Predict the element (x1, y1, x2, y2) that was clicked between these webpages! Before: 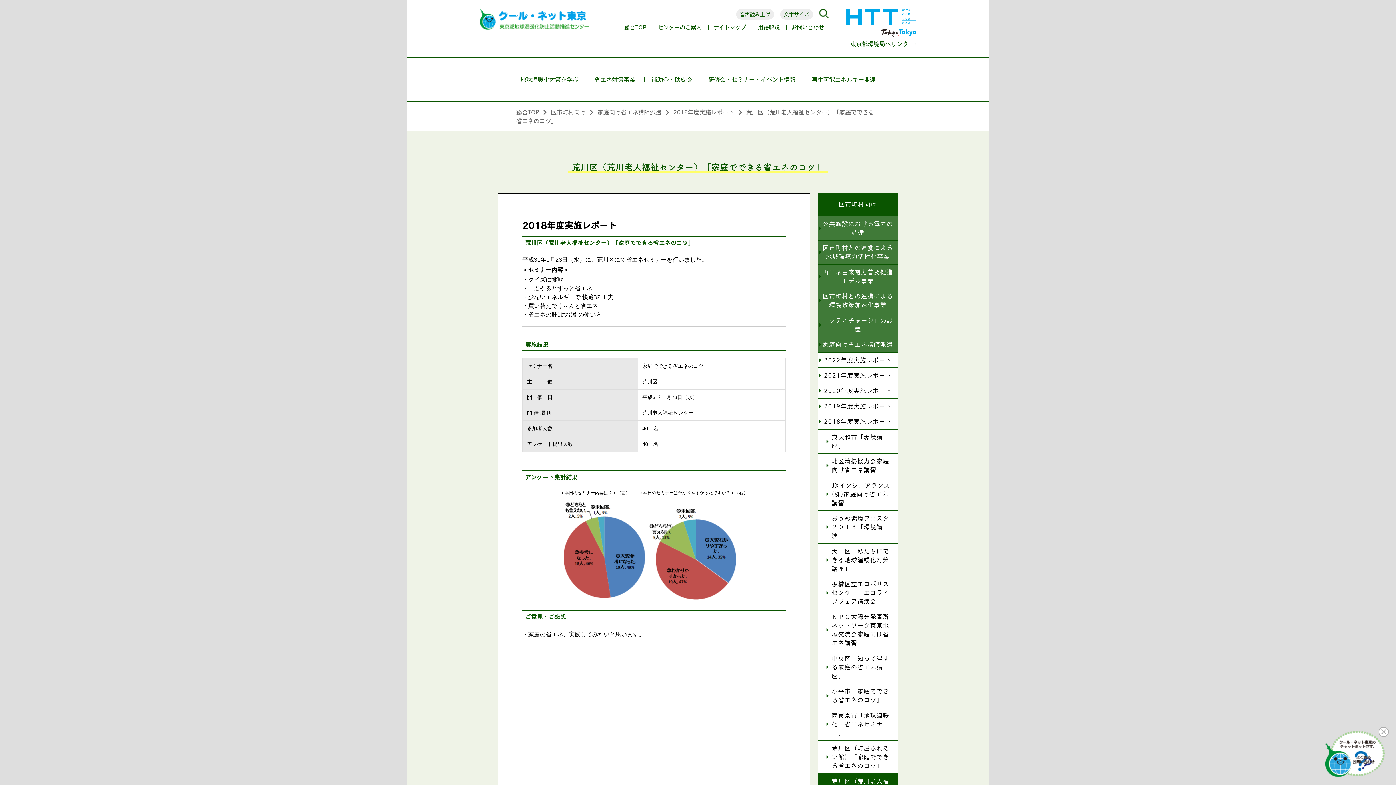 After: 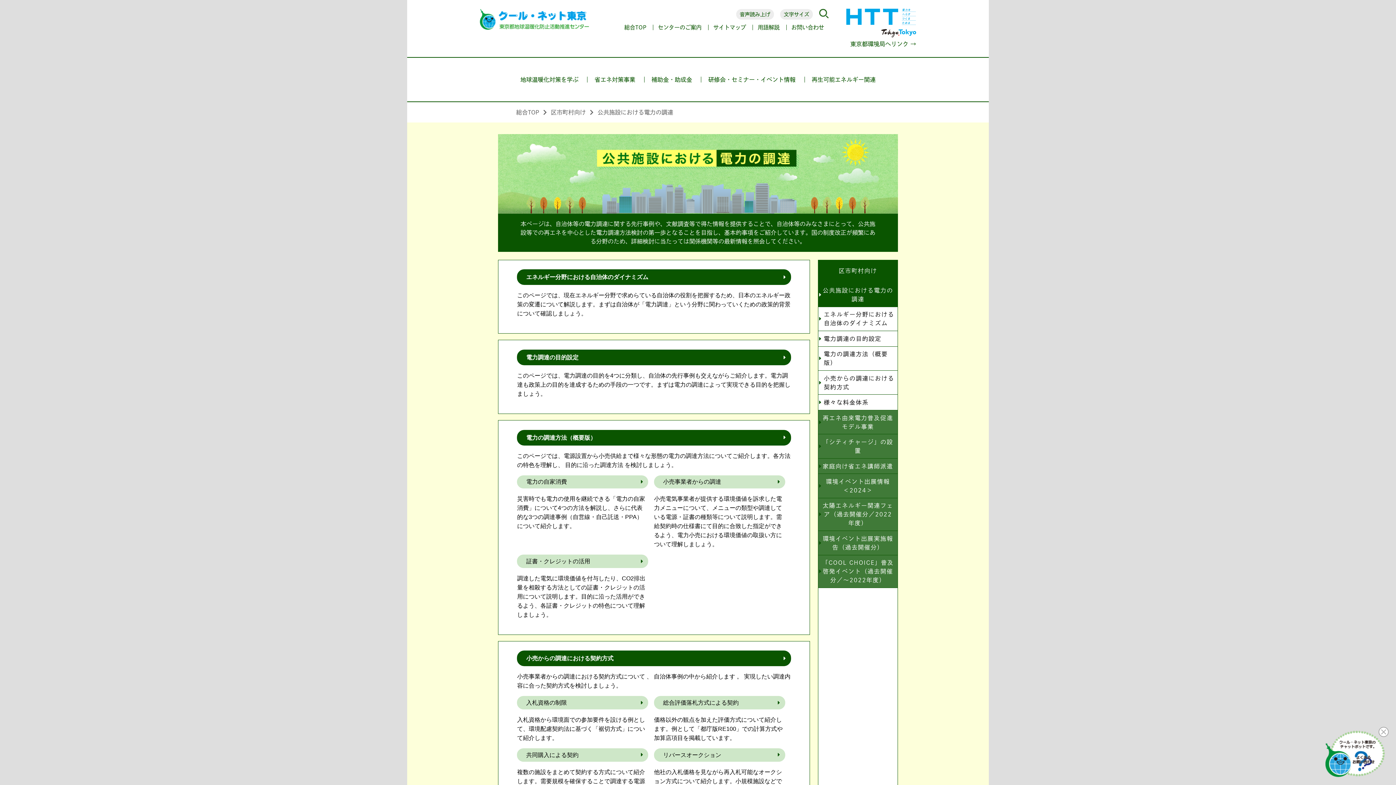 Action: bbox: (818, 216, 897, 240) label: 公共施設における電力の調達